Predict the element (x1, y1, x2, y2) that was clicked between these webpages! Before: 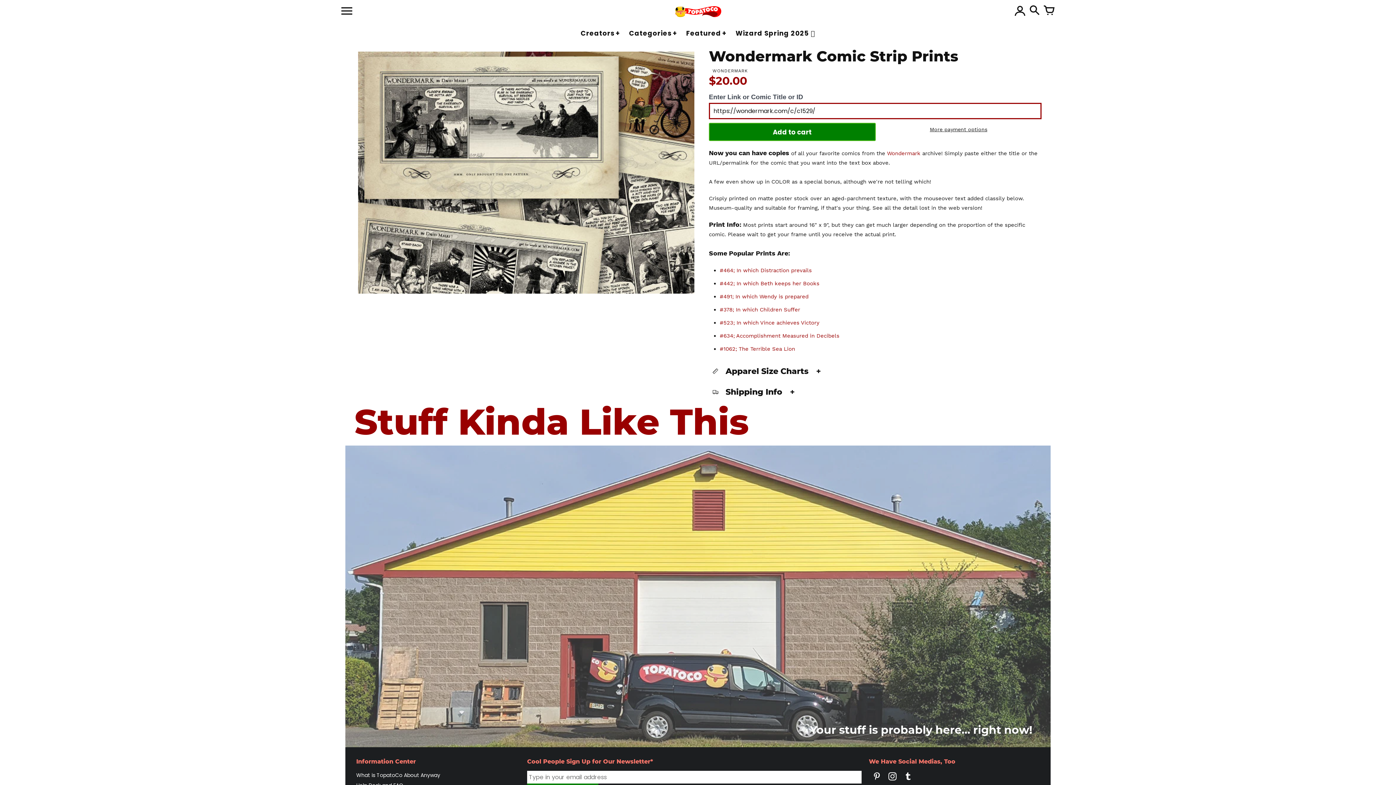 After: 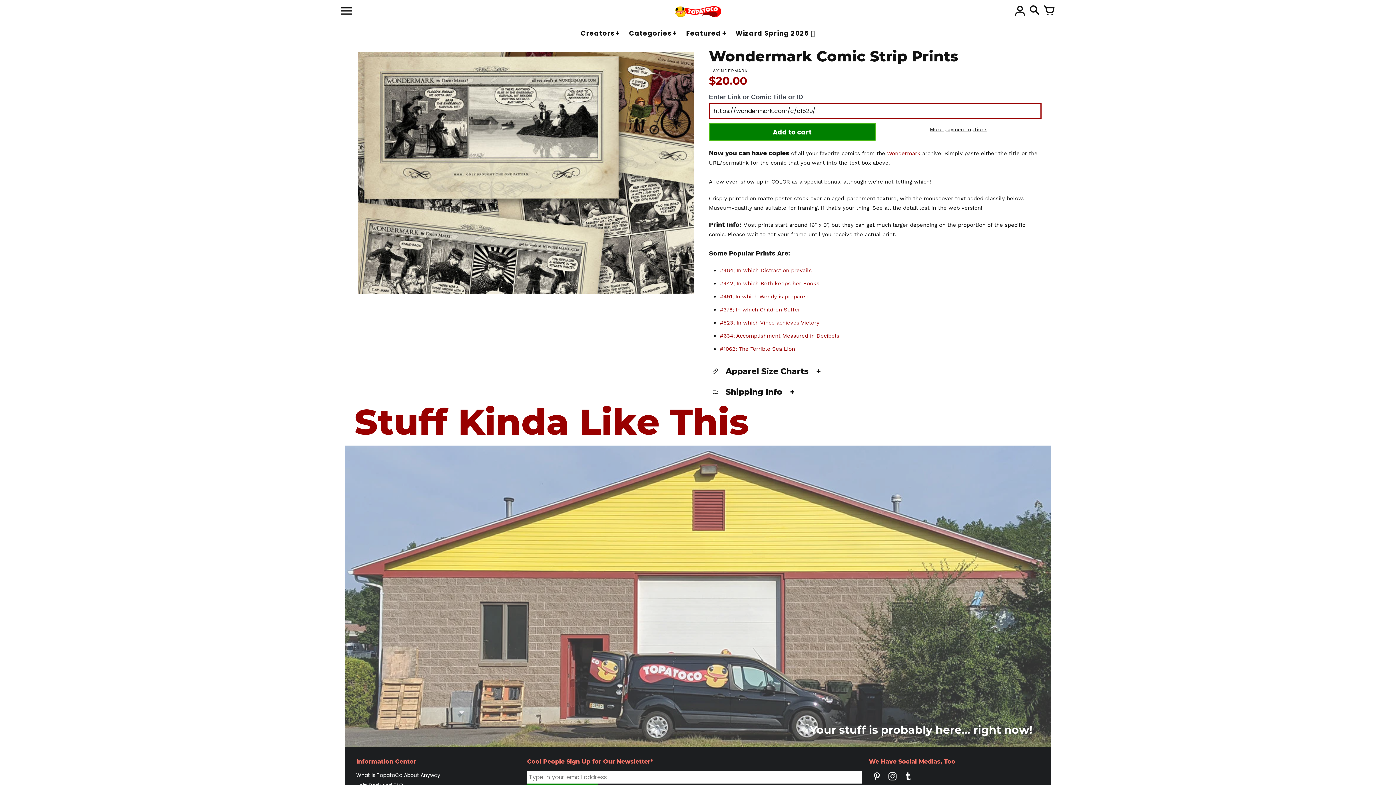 Action: label: TopatoCo on Instagram (opens in new window) bbox: (886, 778, 898, 785)